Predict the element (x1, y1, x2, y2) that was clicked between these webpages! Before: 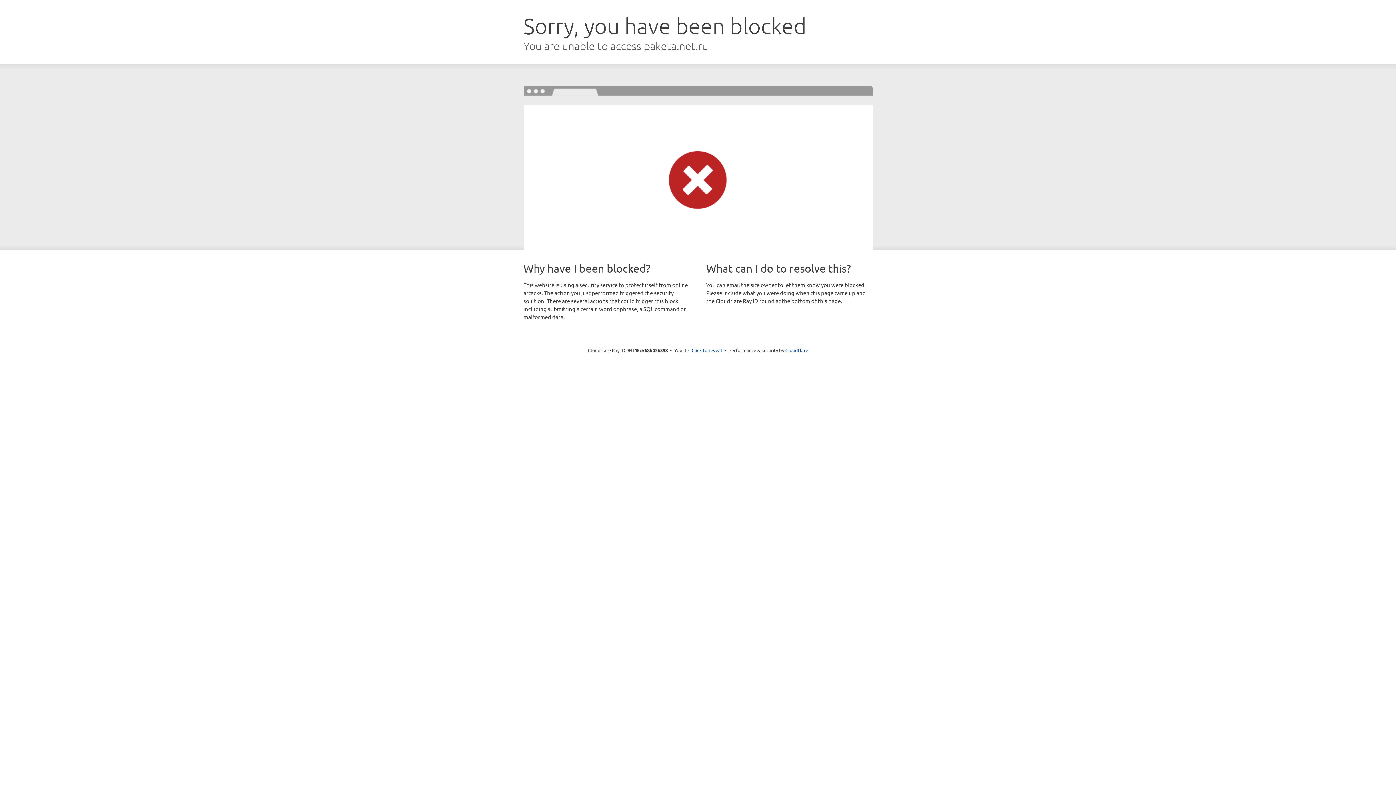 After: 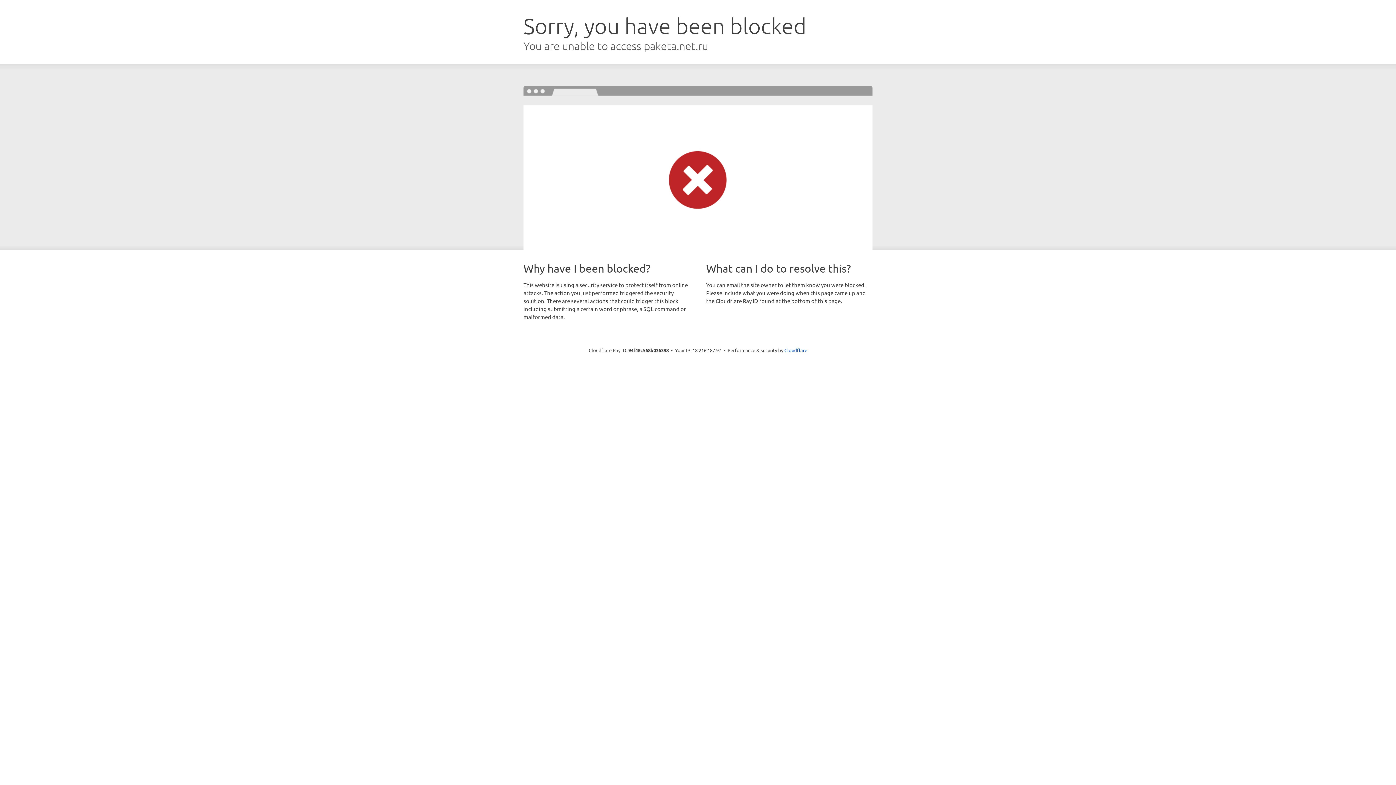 Action: bbox: (691, 346, 722, 353) label: Click to reveal